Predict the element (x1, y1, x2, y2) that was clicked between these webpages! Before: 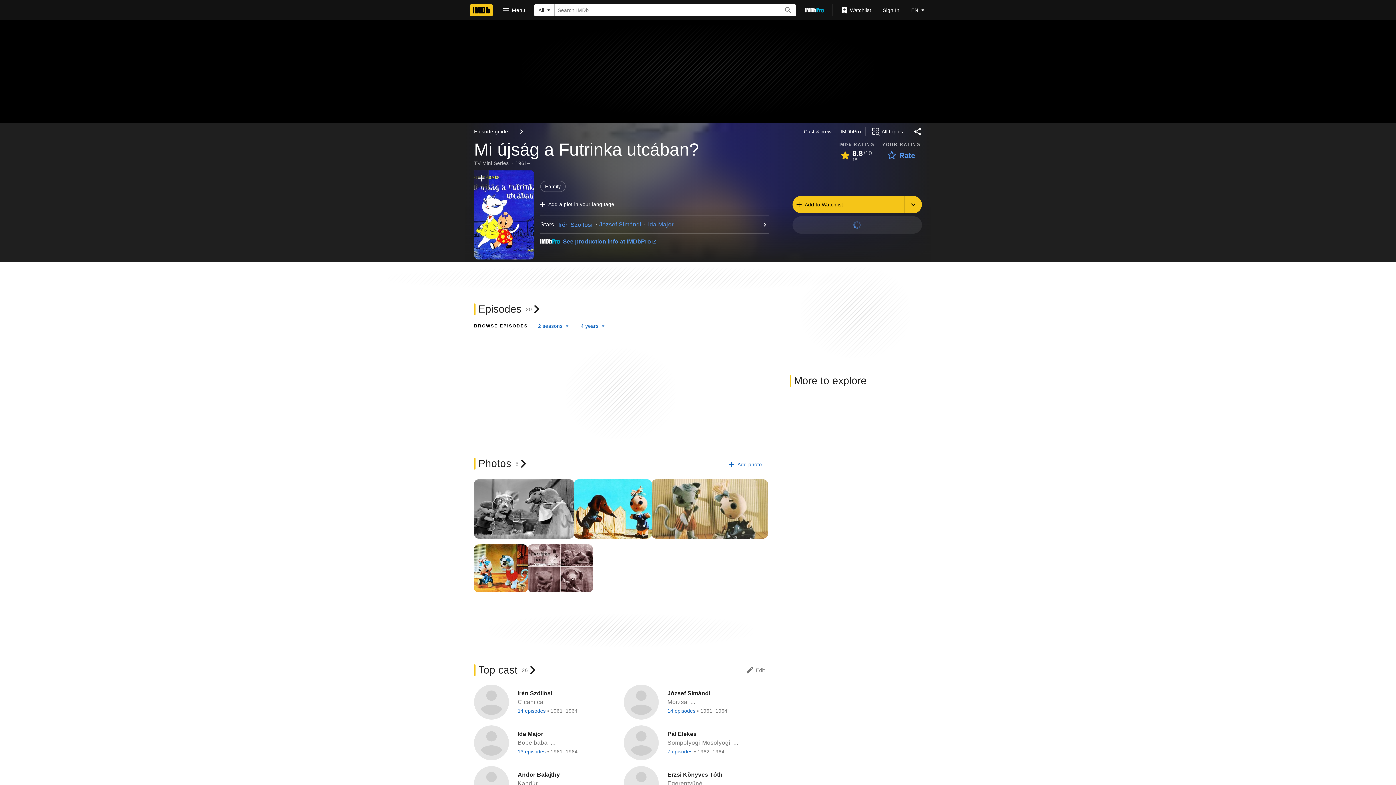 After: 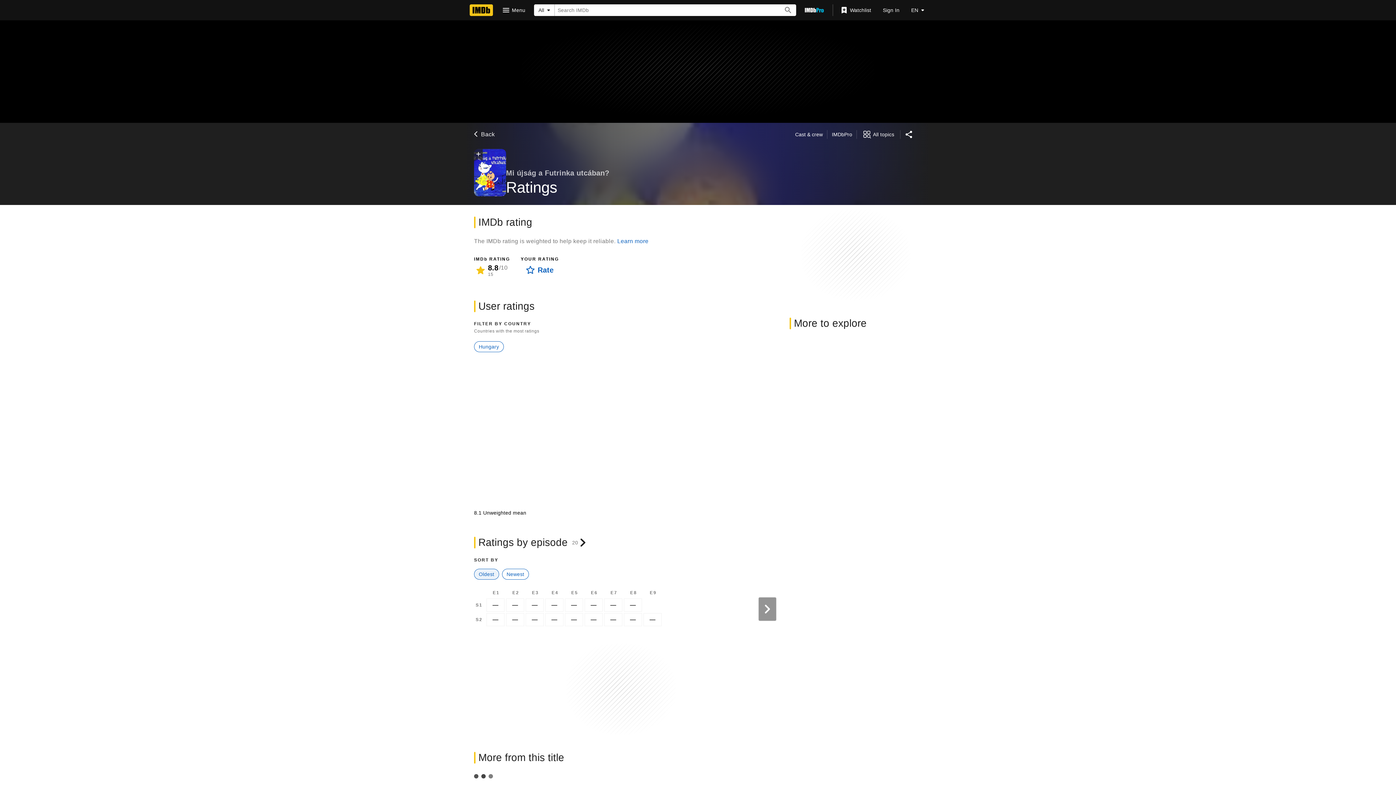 Action: label: View User Ratings bbox: (836, 149, 876, 162)